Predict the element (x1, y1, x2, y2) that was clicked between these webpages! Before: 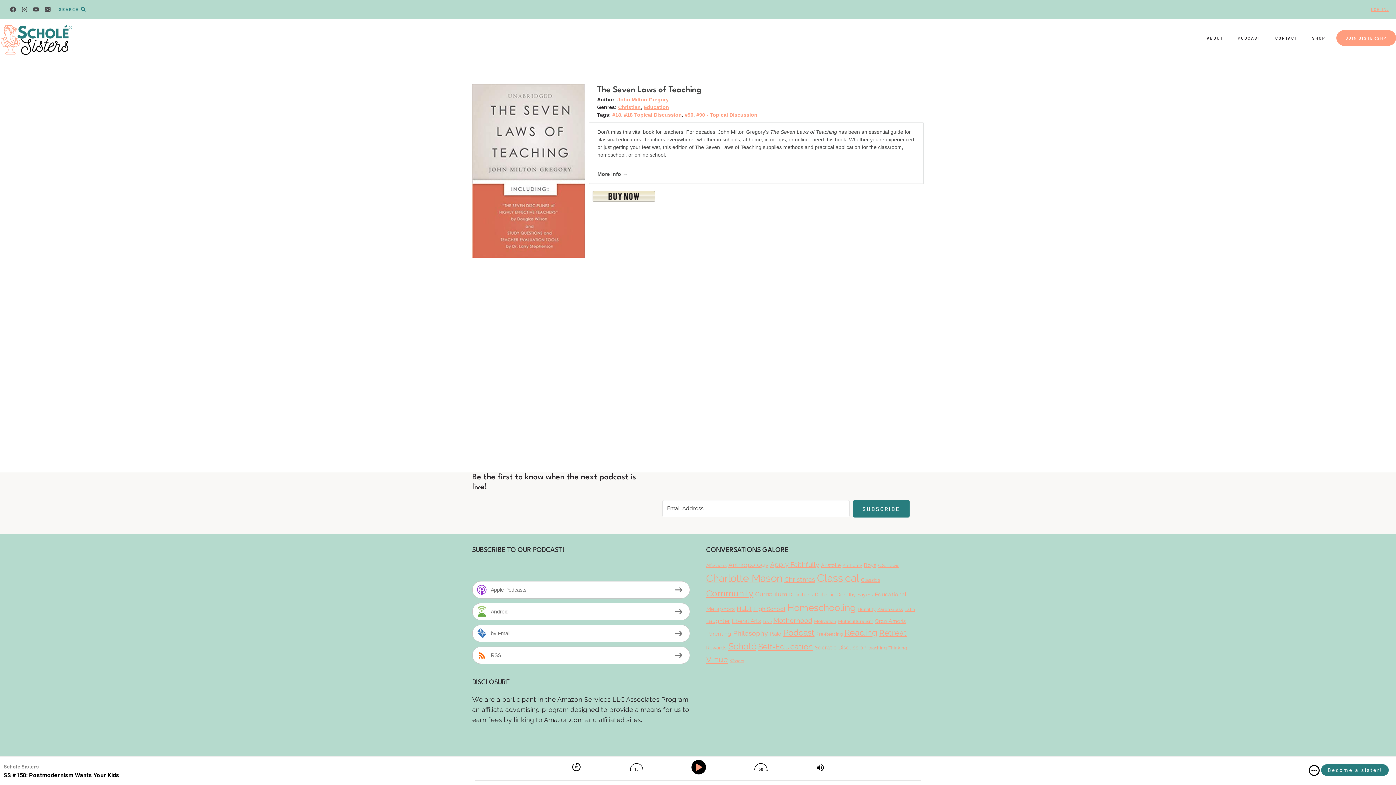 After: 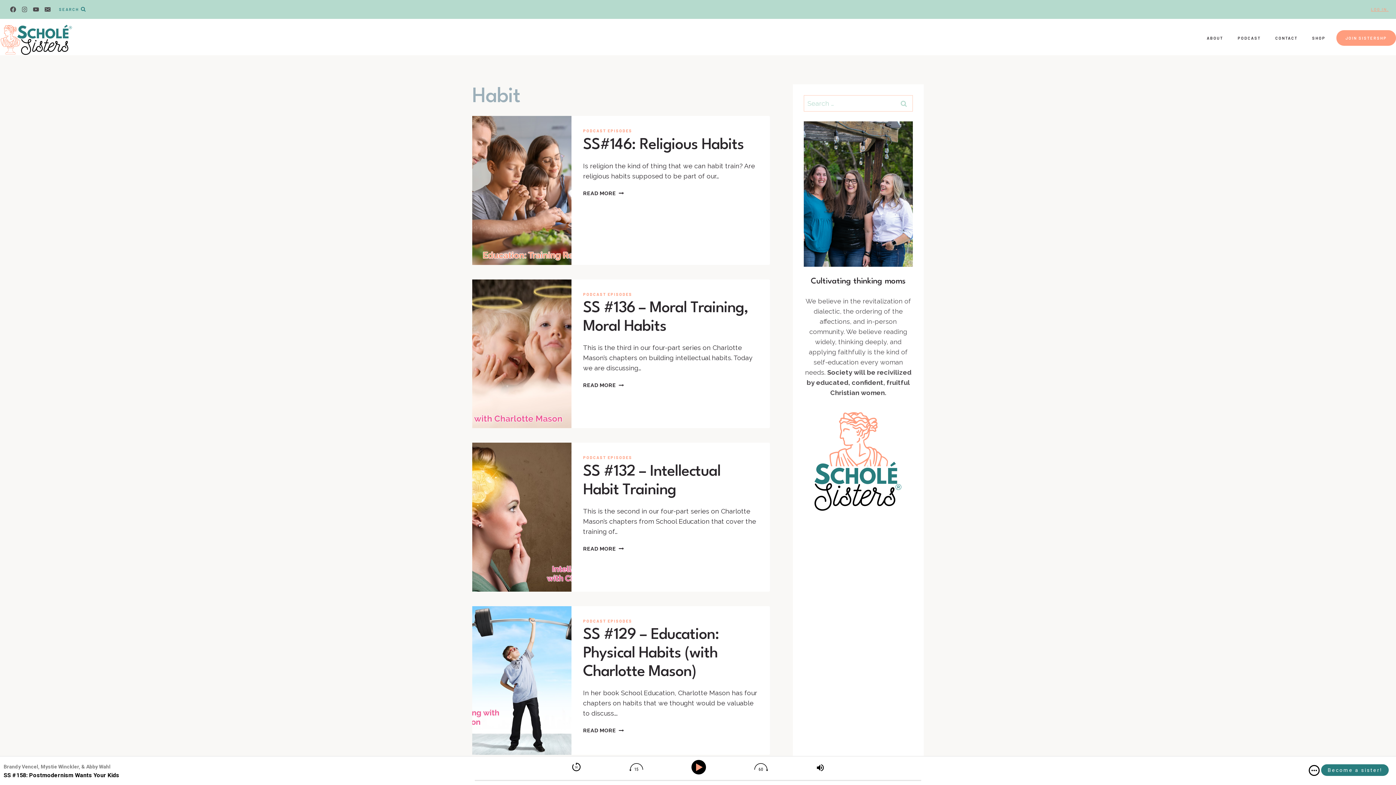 Action: bbox: (736, 605, 751, 612) label: Habit (8 items)